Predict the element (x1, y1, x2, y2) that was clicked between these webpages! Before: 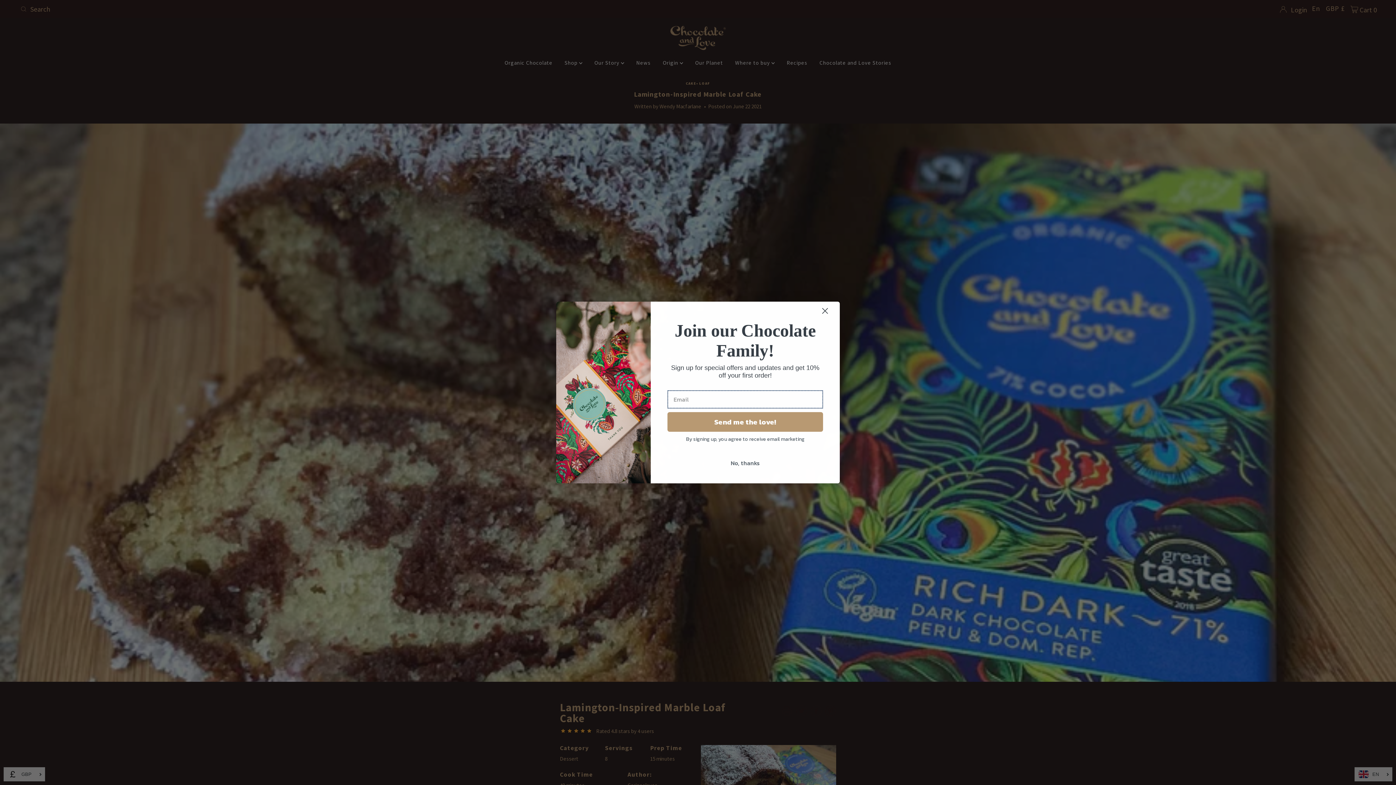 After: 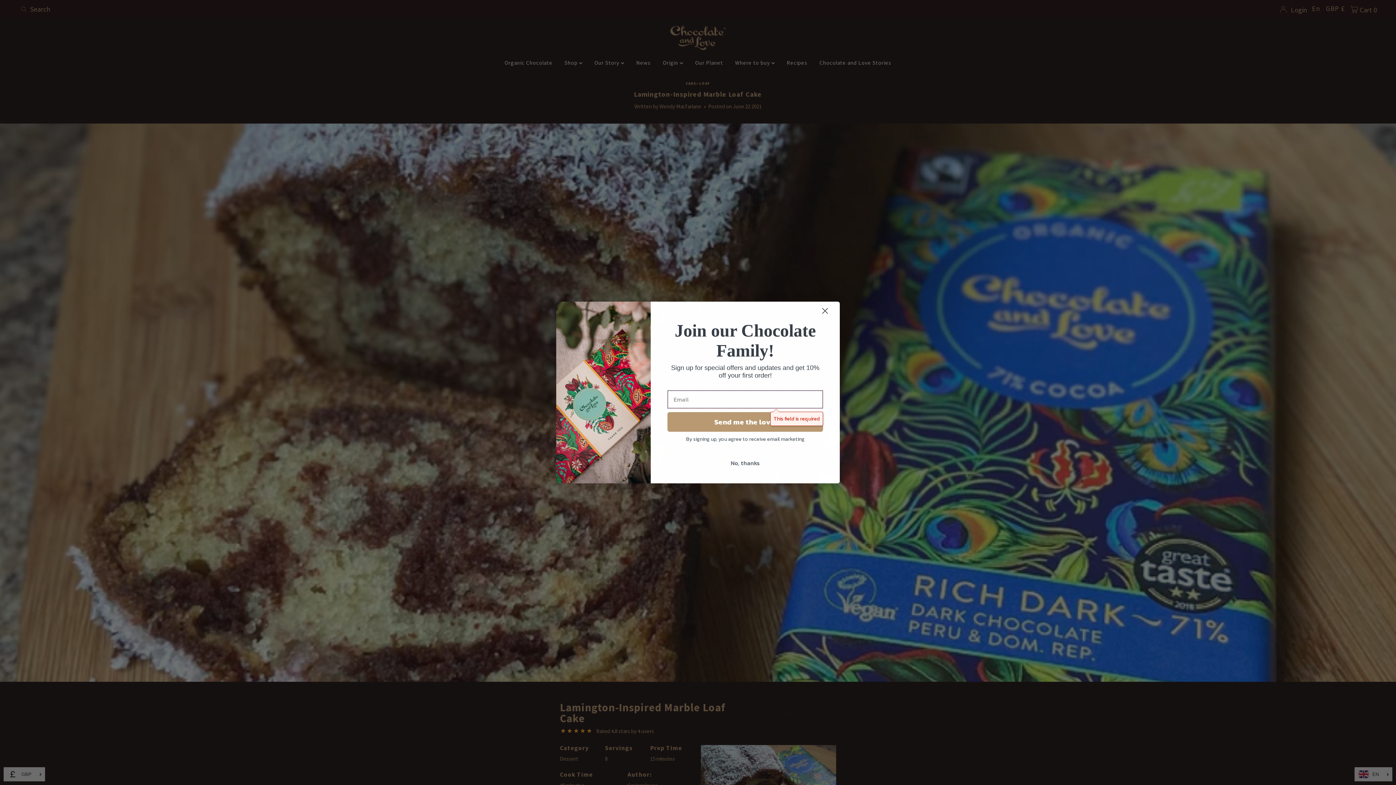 Action: label: Send me the love! bbox: (667, 412, 823, 431)